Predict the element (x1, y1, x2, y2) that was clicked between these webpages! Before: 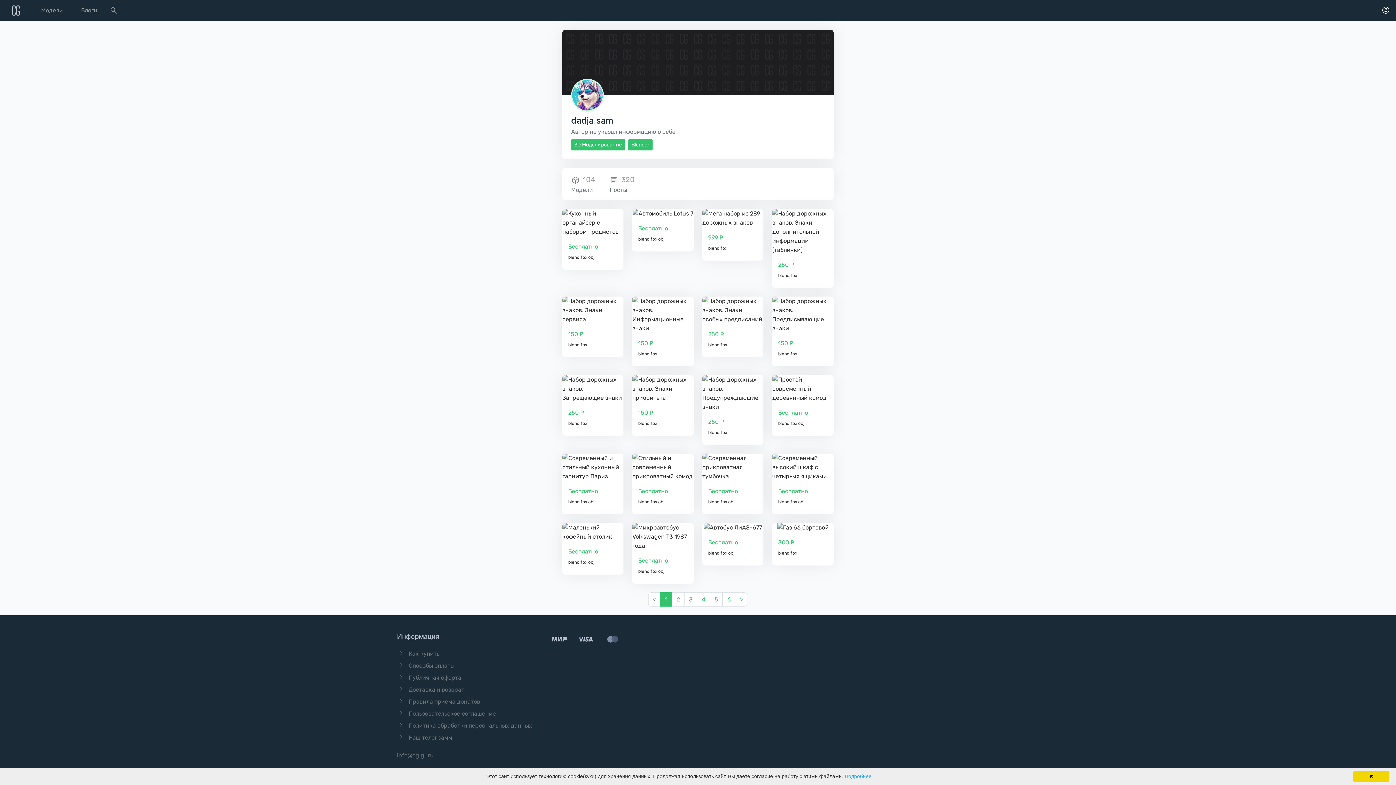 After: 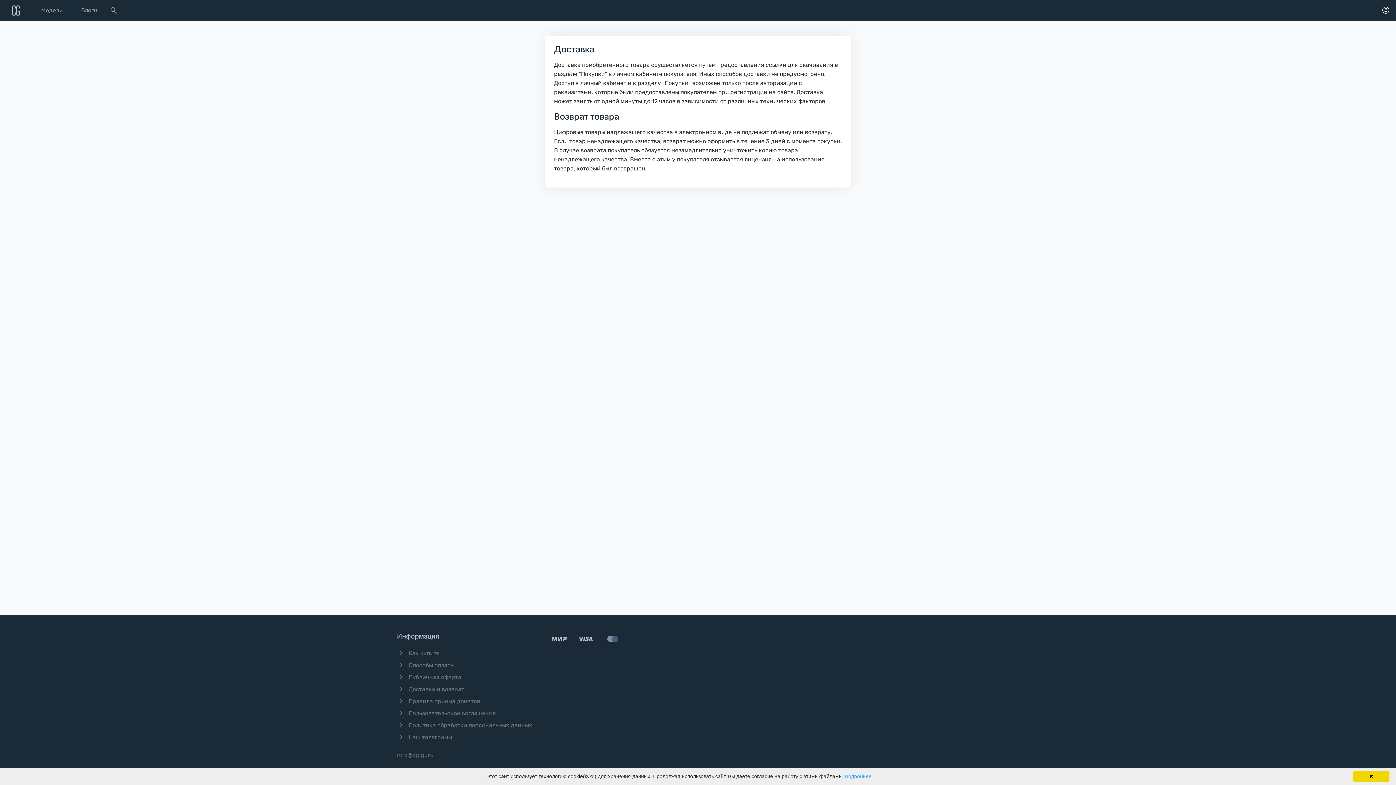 Action: bbox: (397, 685, 534, 697) label: chevron_right
Доставка и возврат